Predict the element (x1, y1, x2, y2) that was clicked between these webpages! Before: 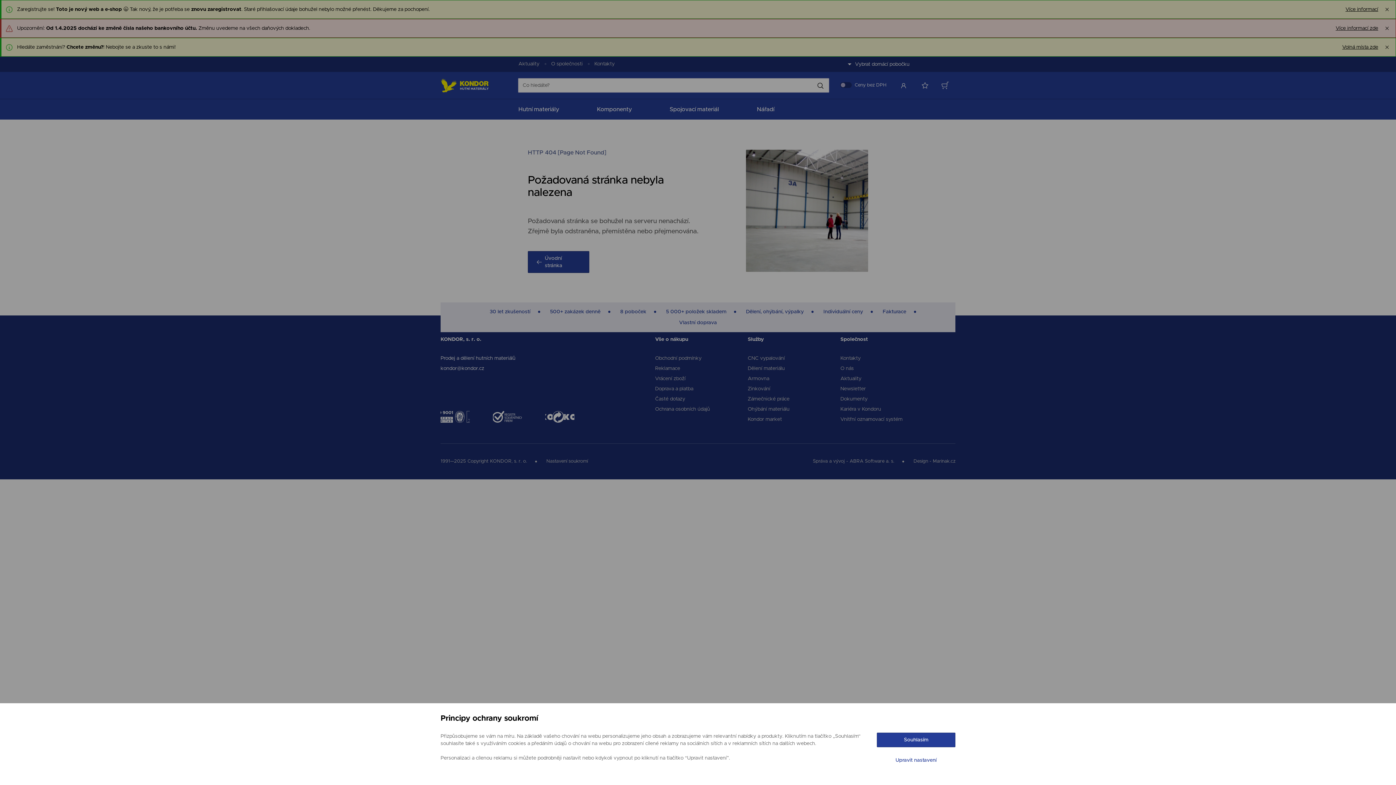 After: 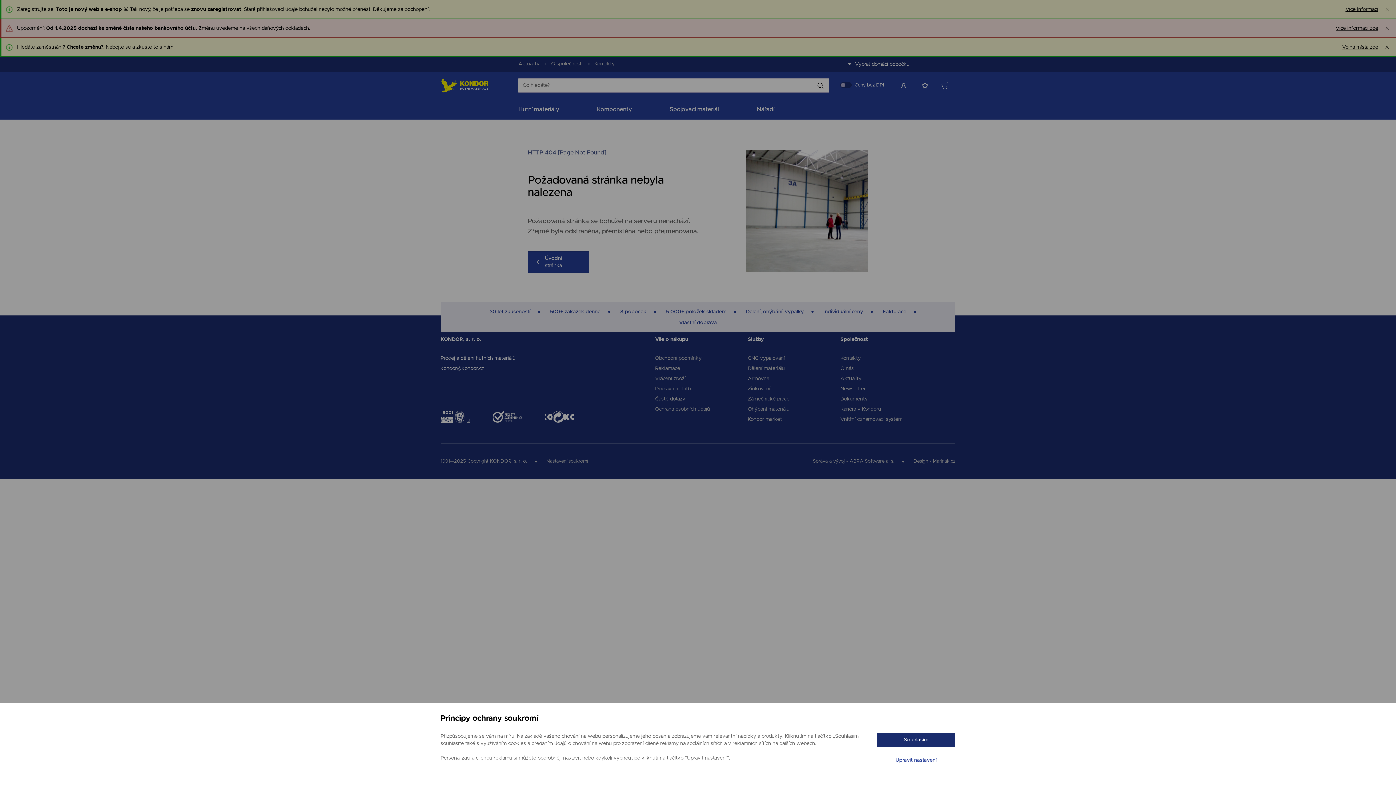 Action: label: Souhlasím bbox: (877, 733, 955, 747)